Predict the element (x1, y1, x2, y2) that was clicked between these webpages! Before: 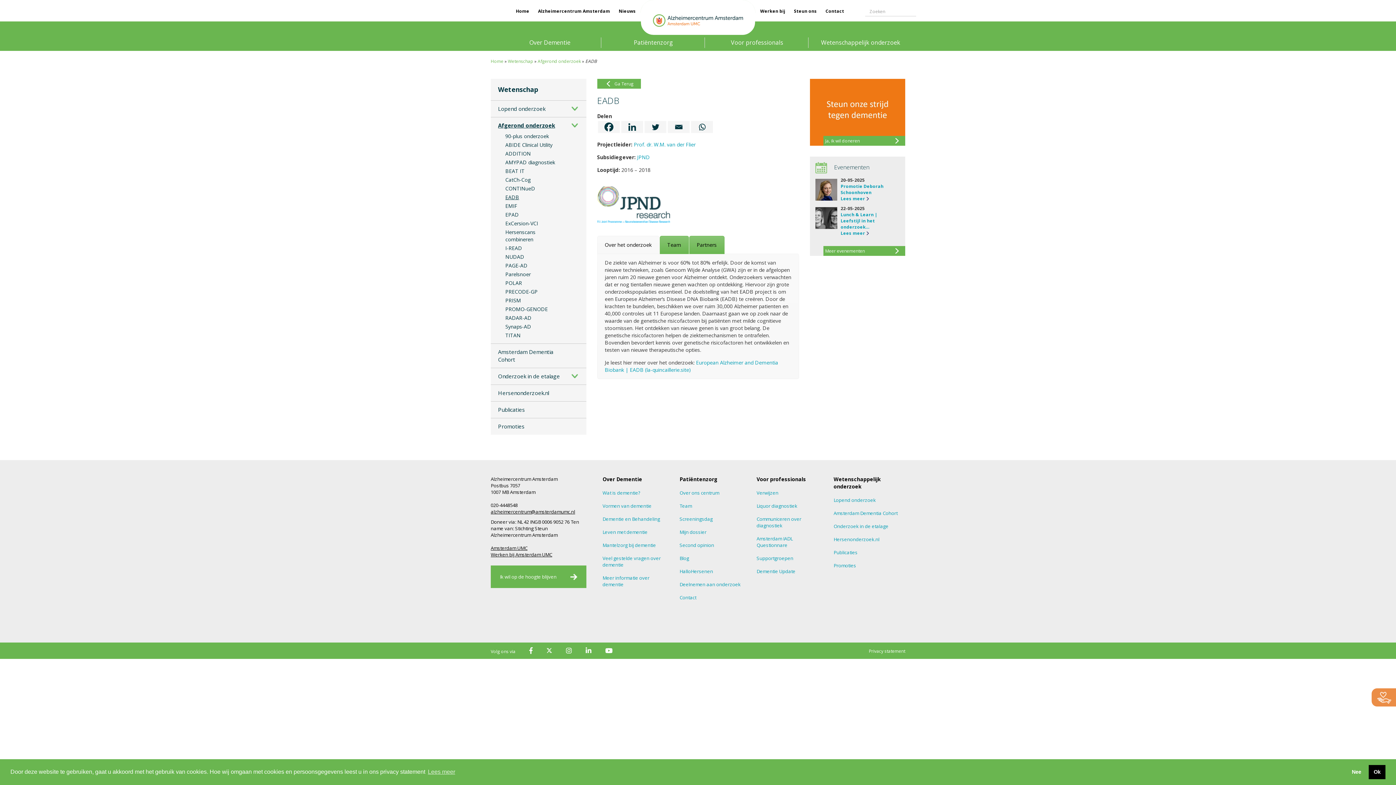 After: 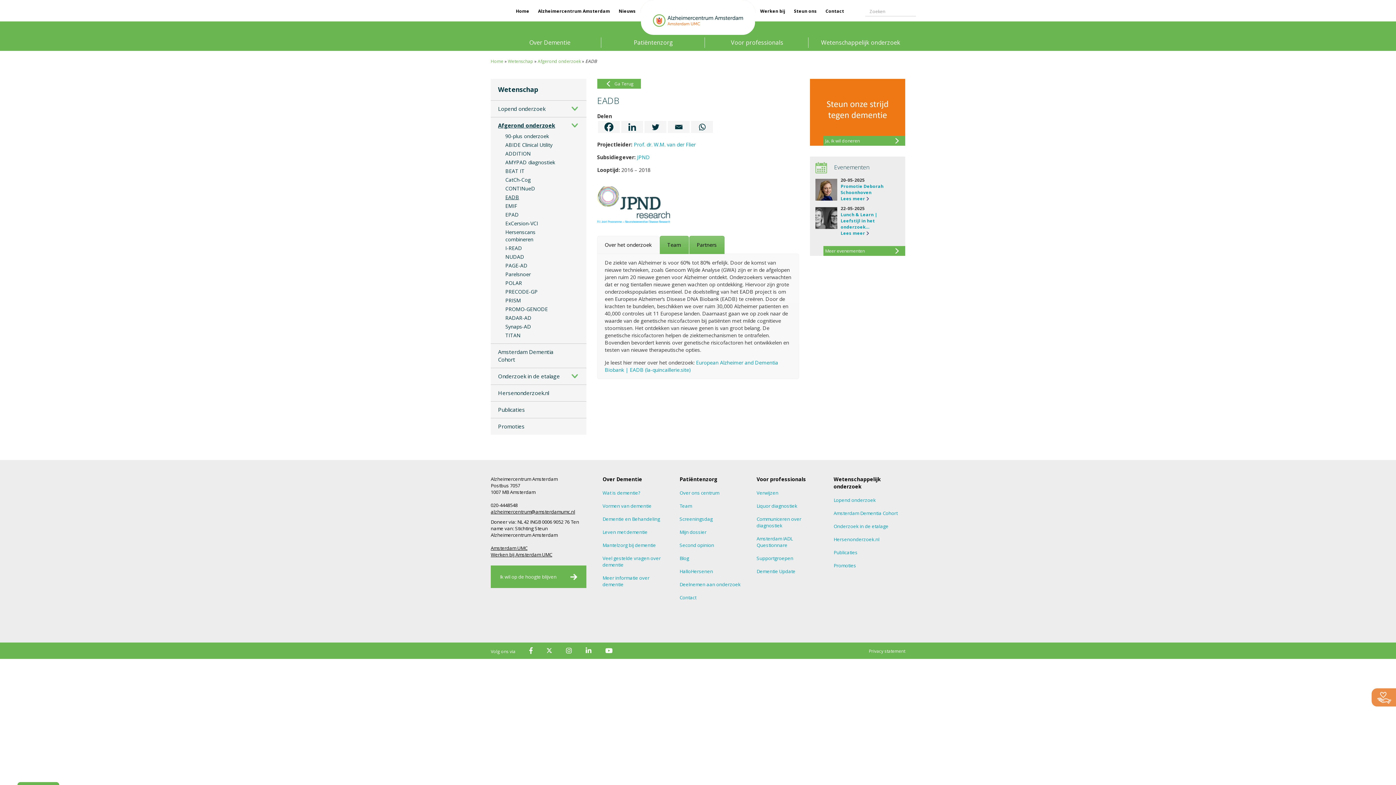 Action: label: allow cookies bbox: (1369, 765, 1385, 779)